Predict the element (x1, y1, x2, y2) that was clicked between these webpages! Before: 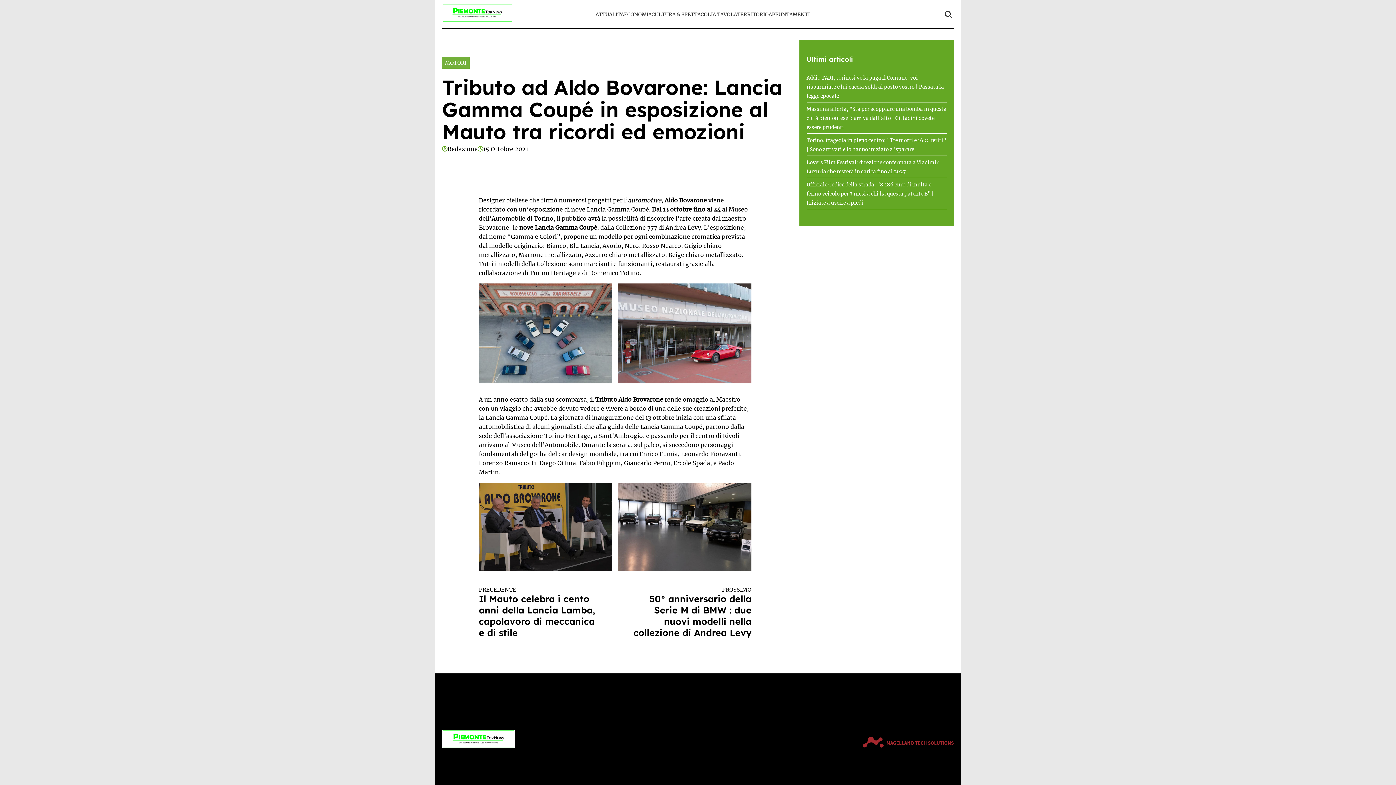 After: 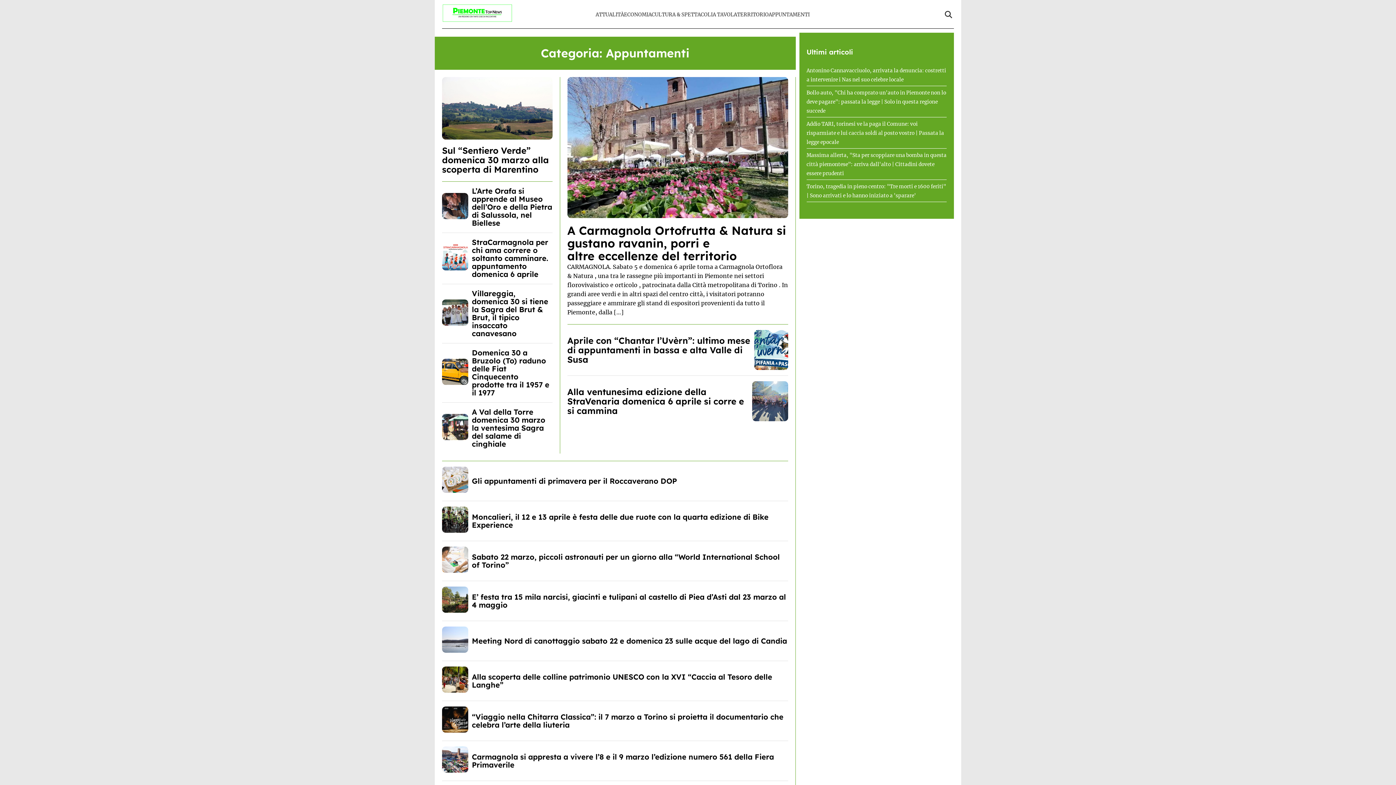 Action: label: APPUNTAMENTI bbox: (768, 11, 809, 17)